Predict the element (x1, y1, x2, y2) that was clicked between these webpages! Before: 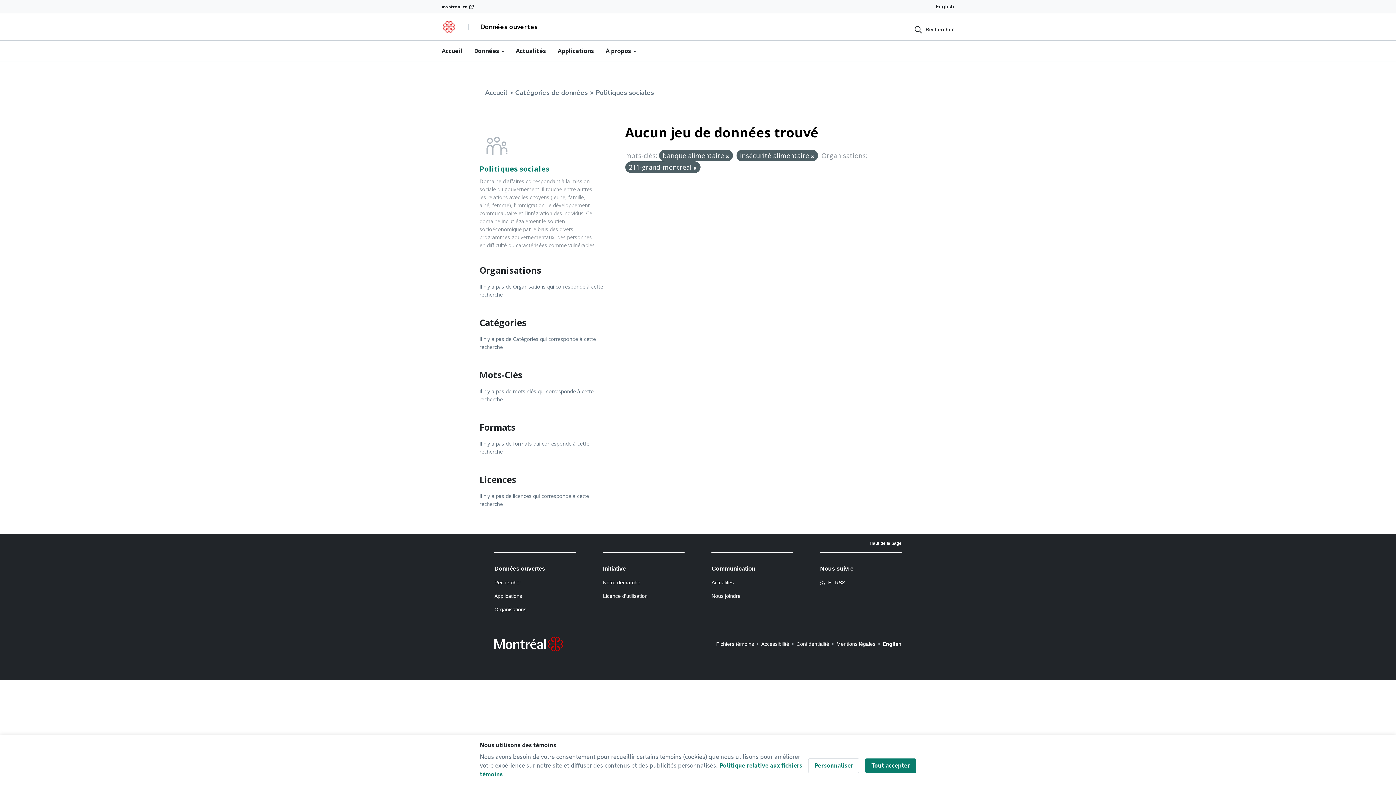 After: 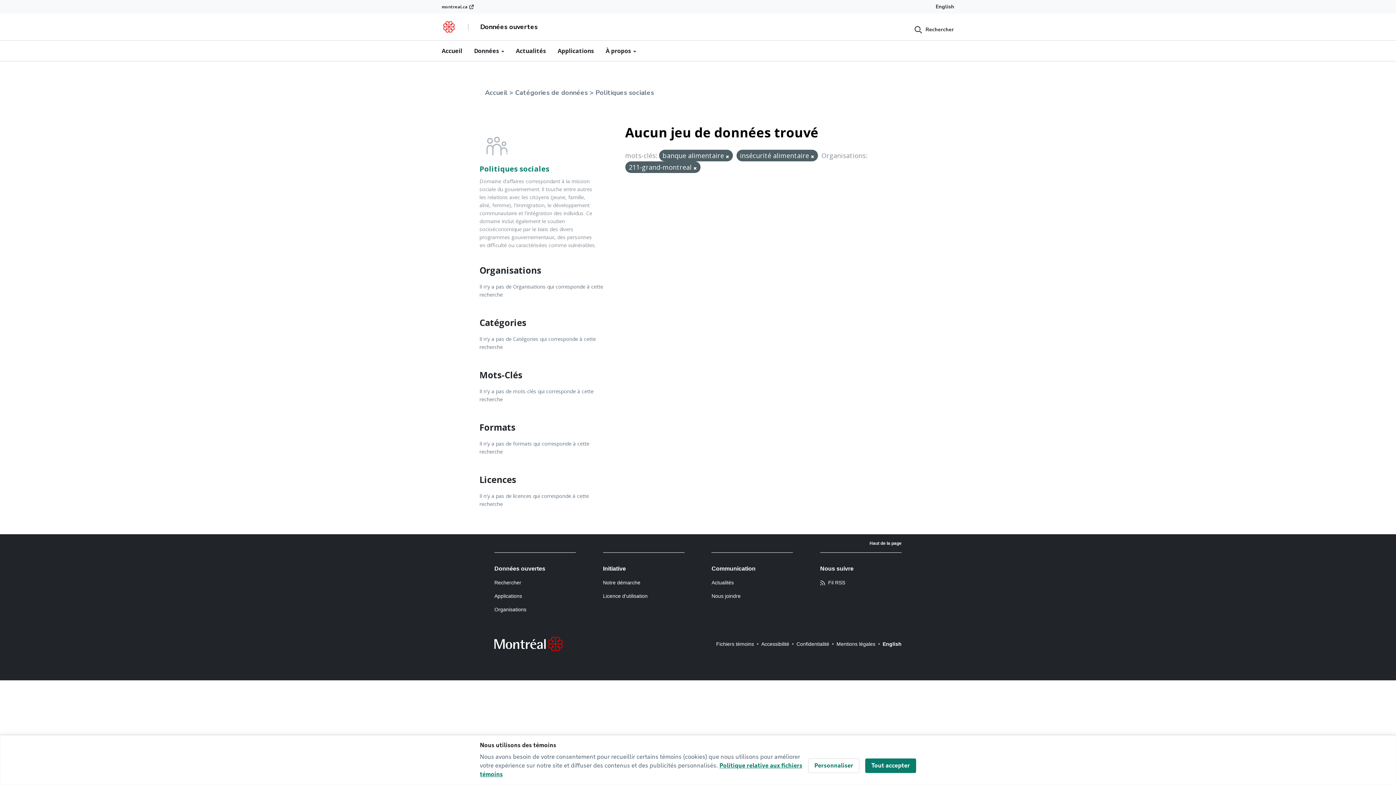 Action: bbox: (485, 128, 508, 152)